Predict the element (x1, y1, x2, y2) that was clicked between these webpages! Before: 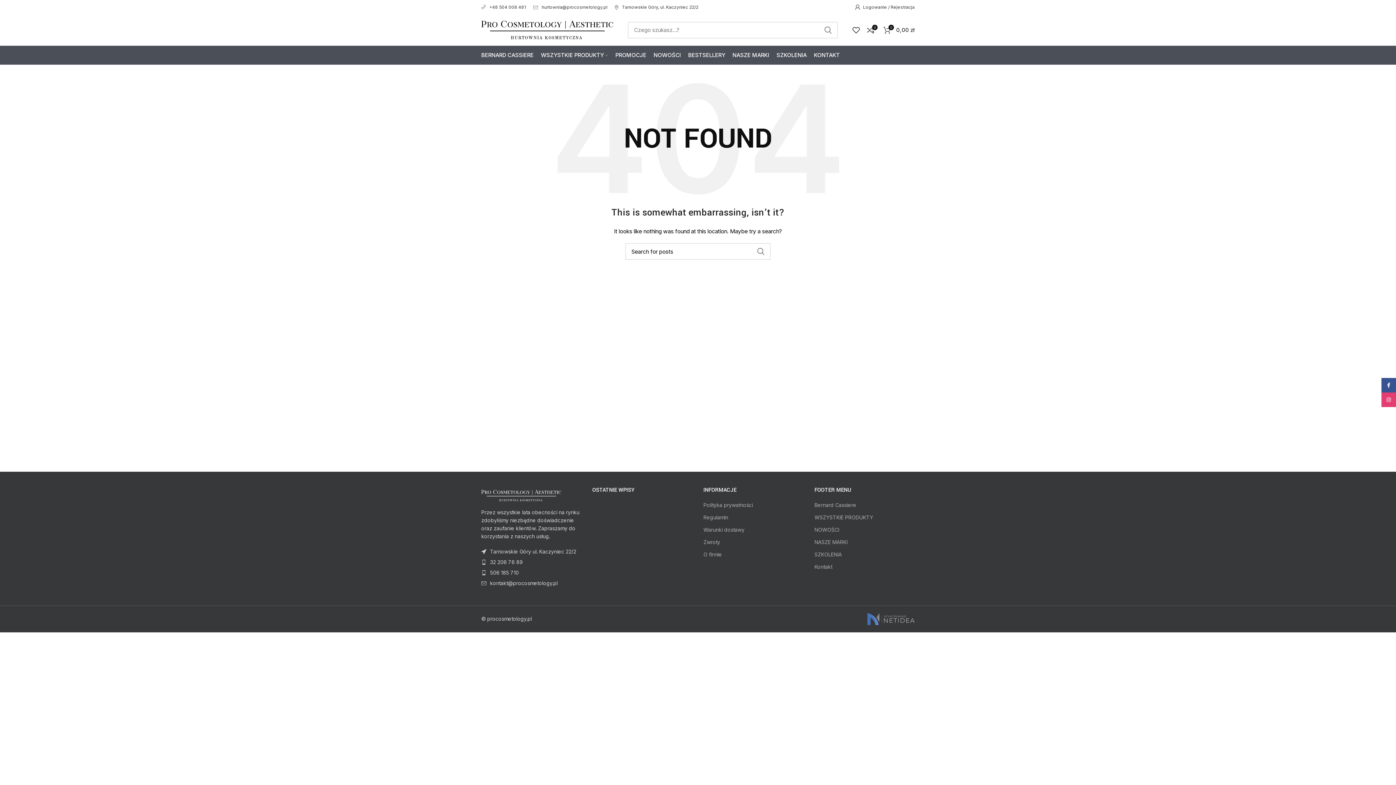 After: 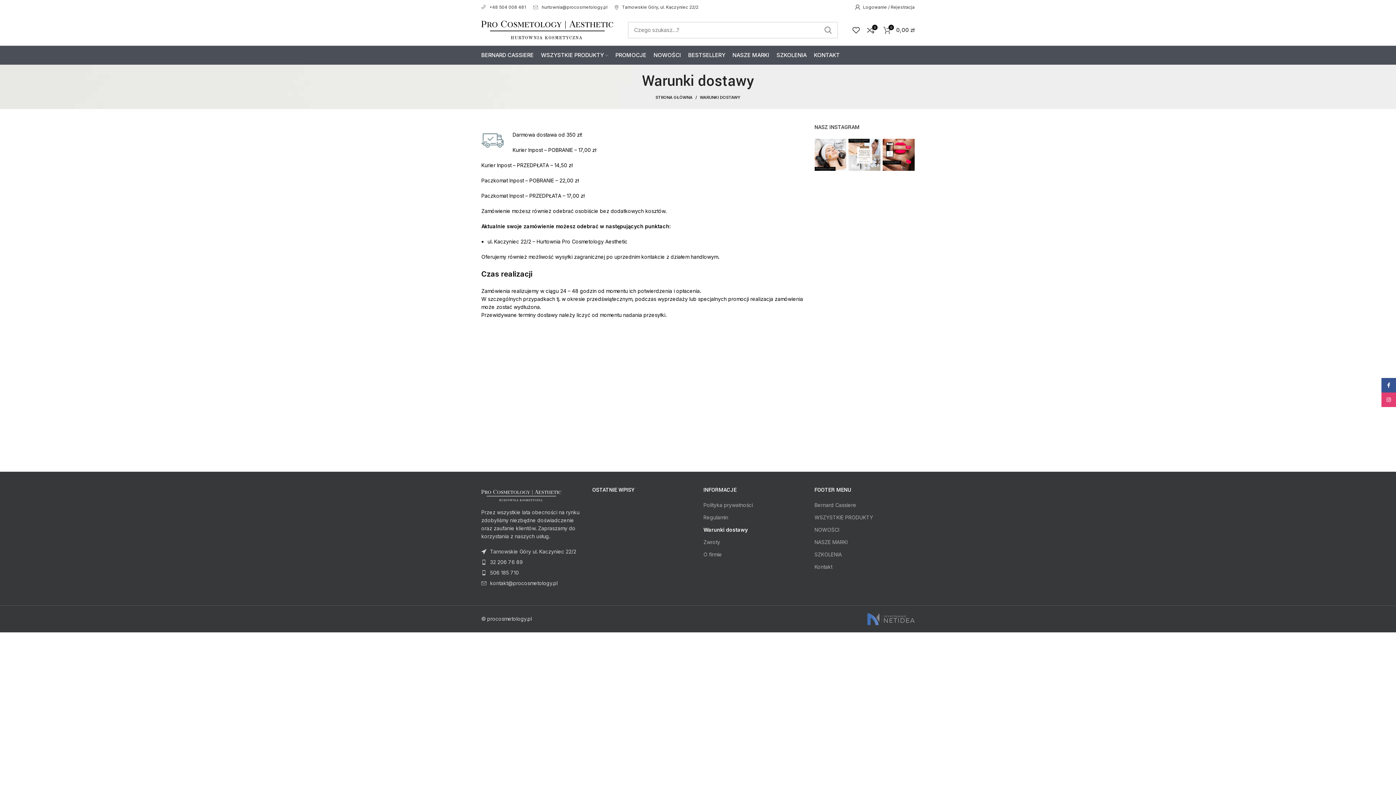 Action: label: Warunki dostawy bbox: (703, 526, 745, 533)